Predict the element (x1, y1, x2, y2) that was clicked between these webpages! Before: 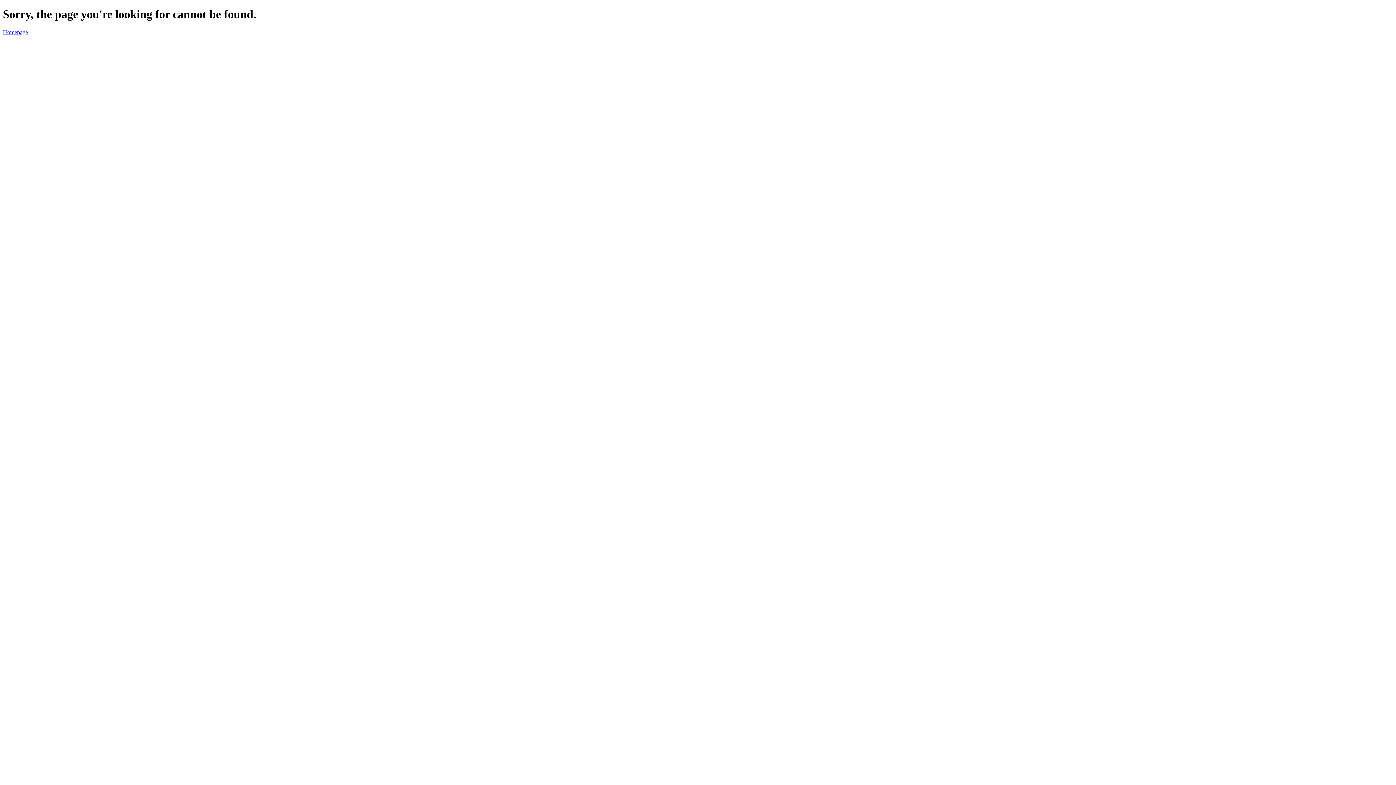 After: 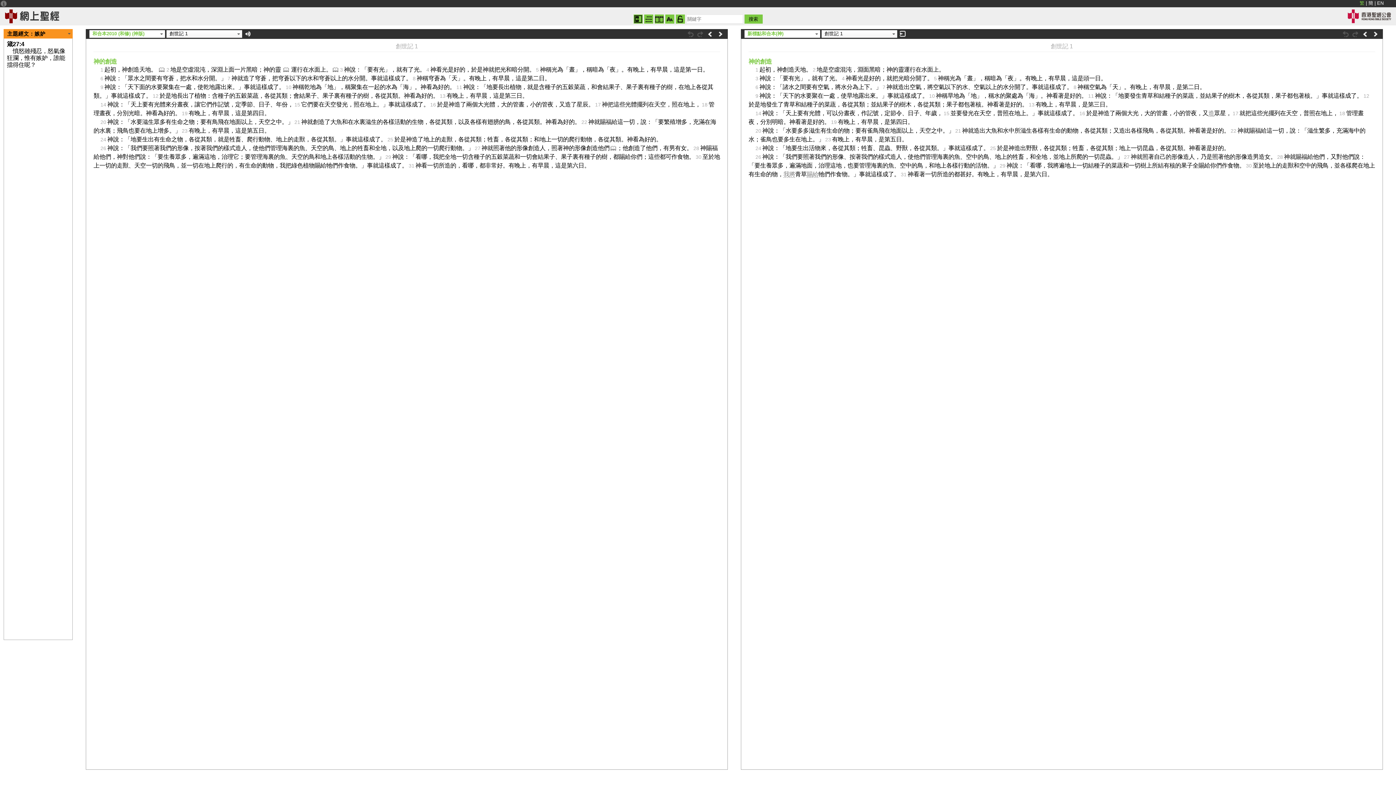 Action: bbox: (2, 29, 28, 35) label: Homepage